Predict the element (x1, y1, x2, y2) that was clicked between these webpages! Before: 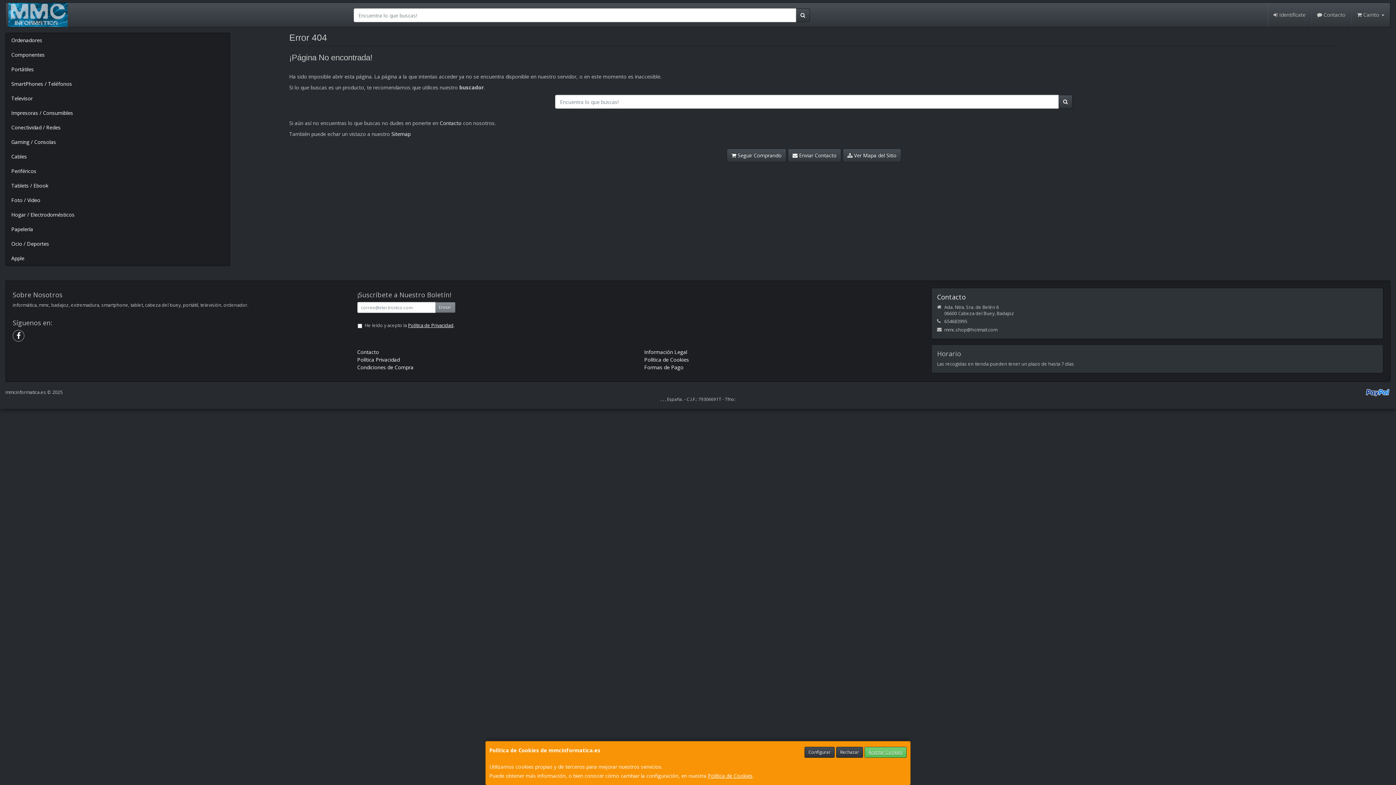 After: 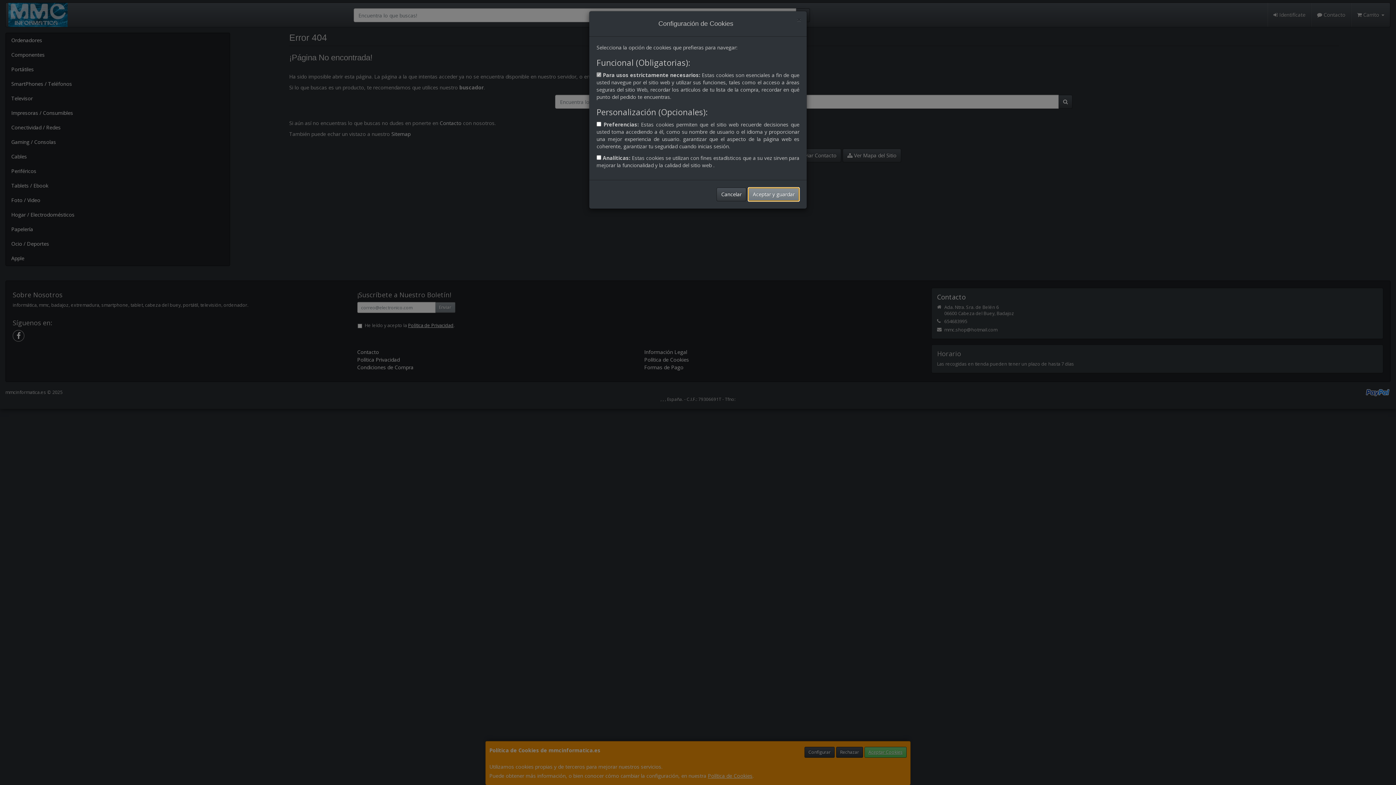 Action: bbox: (804, 747, 834, 758) label: Configurar